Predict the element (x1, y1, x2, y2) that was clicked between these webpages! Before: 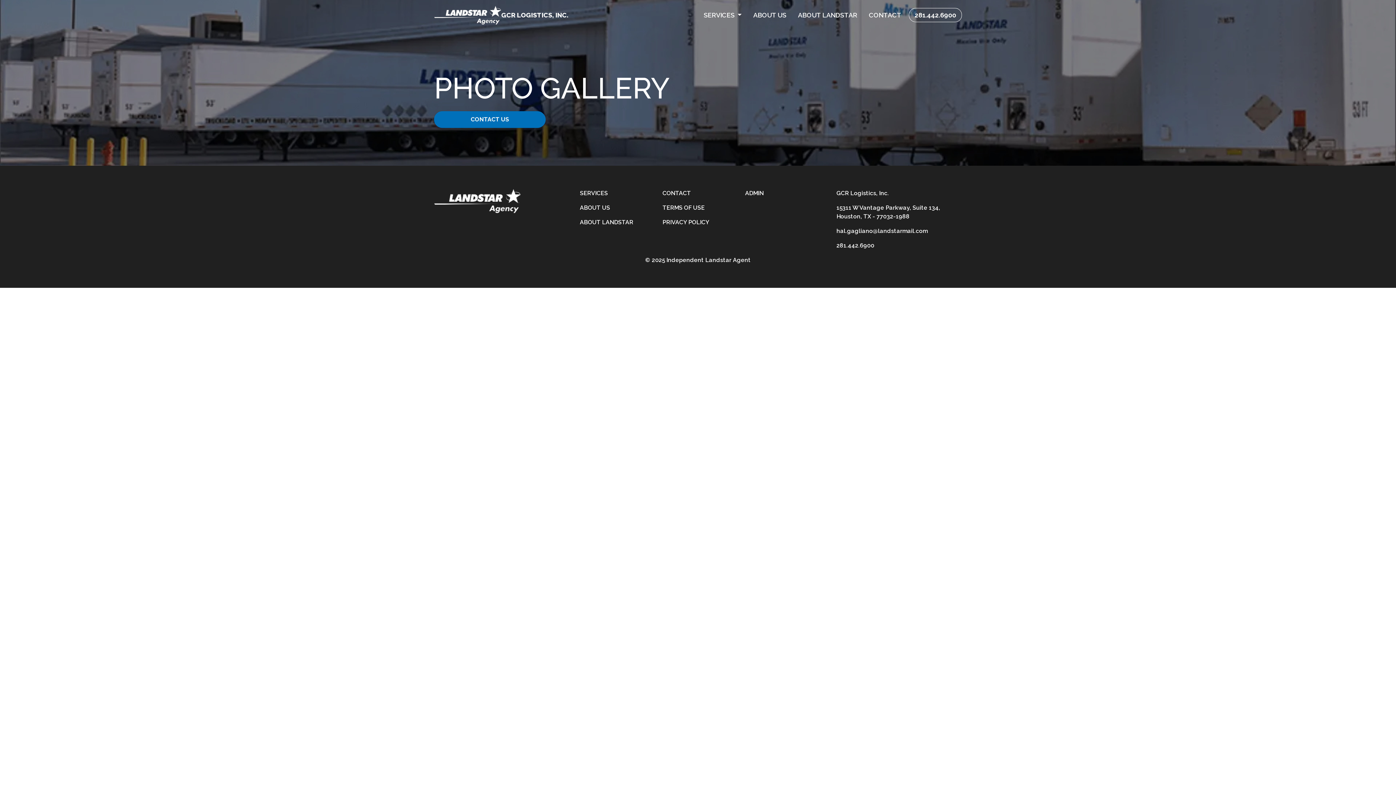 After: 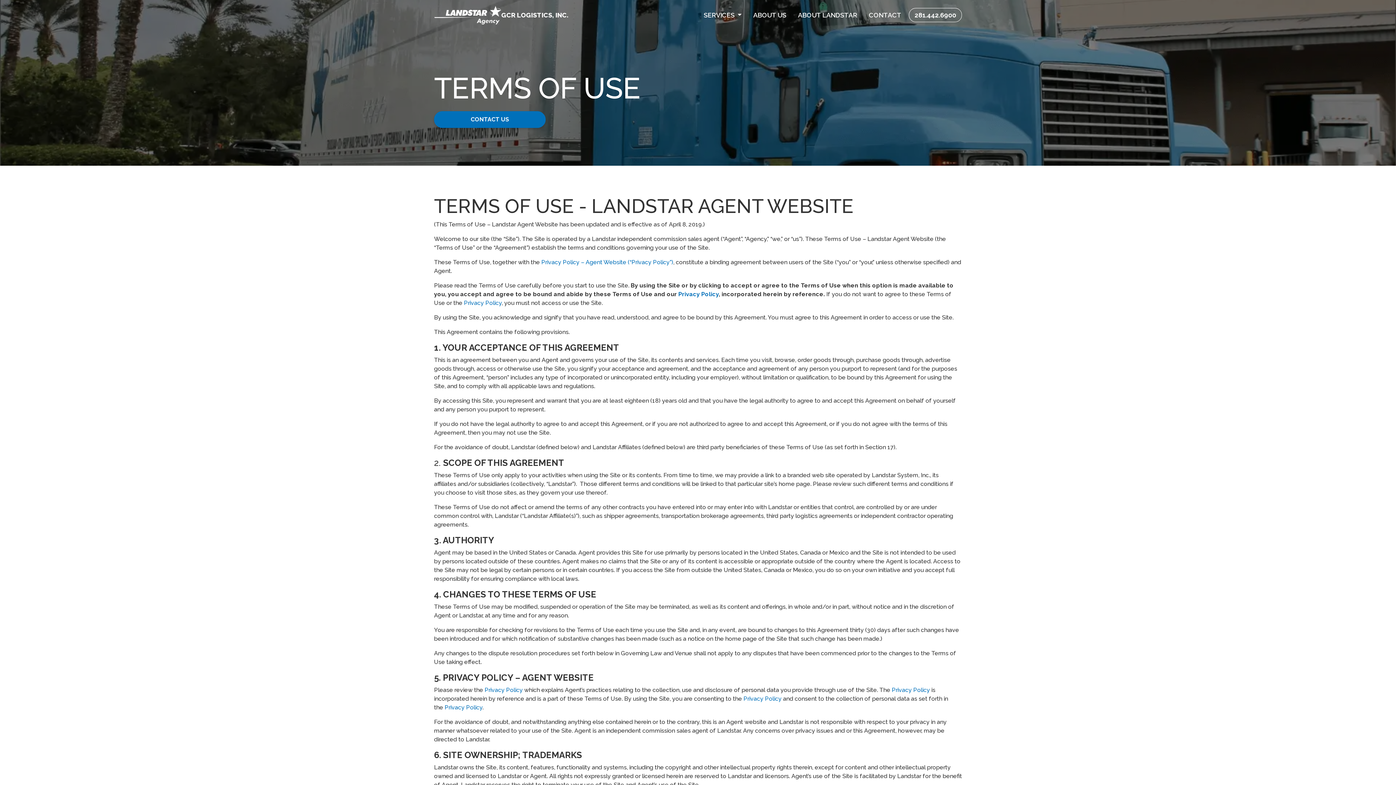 Action: bbox: (662, 203, 733, 212) label: Terms of Use